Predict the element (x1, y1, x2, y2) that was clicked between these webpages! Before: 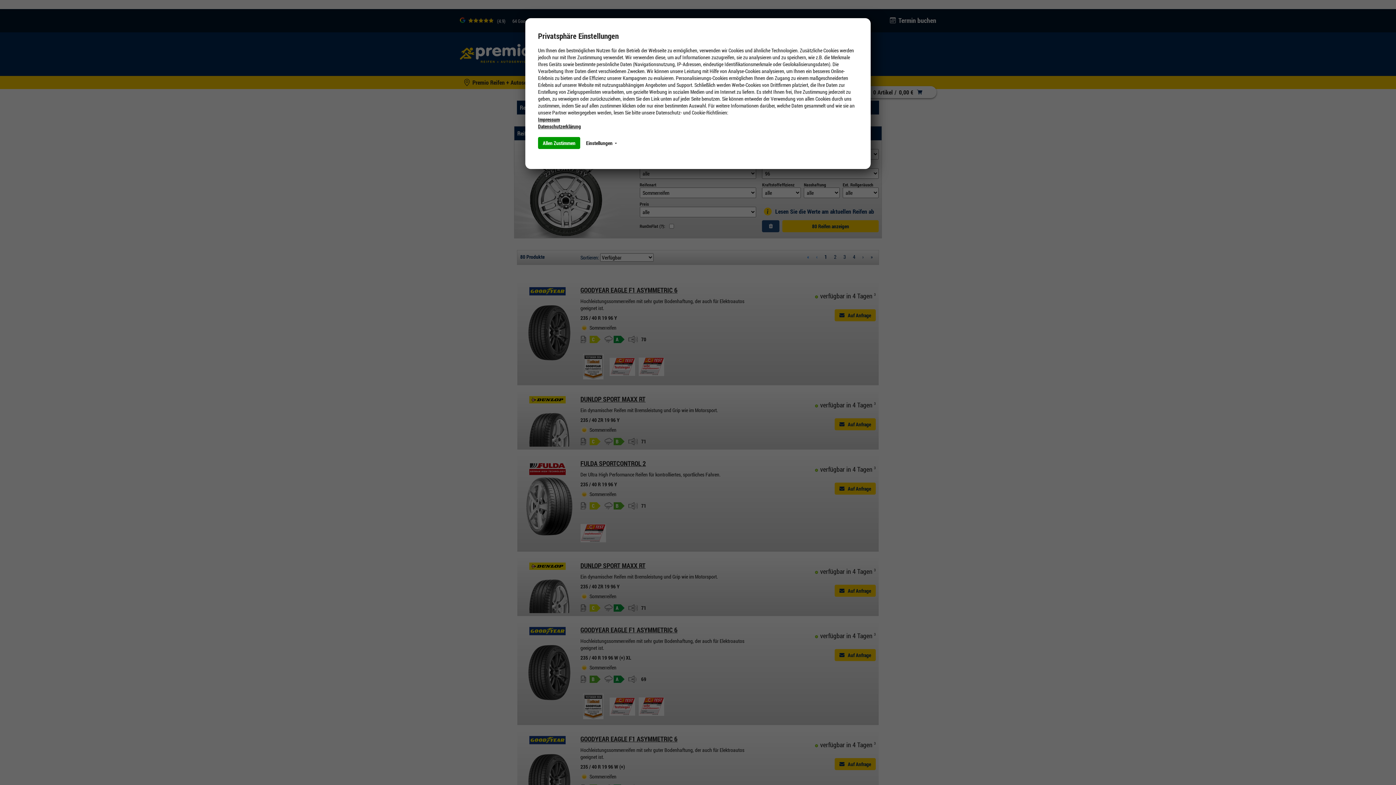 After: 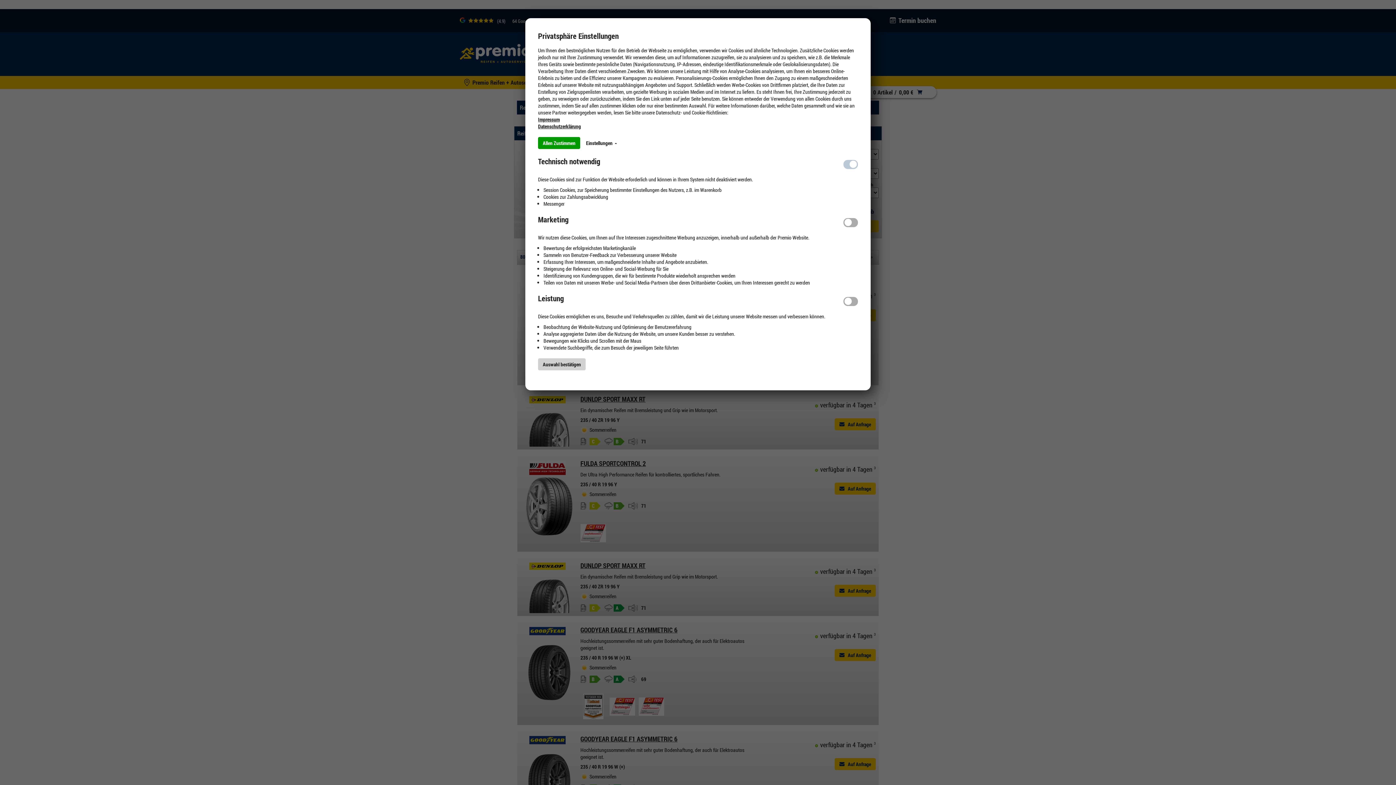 Action: label: Einstellungen  bbox: (581, 137, 621, 149)